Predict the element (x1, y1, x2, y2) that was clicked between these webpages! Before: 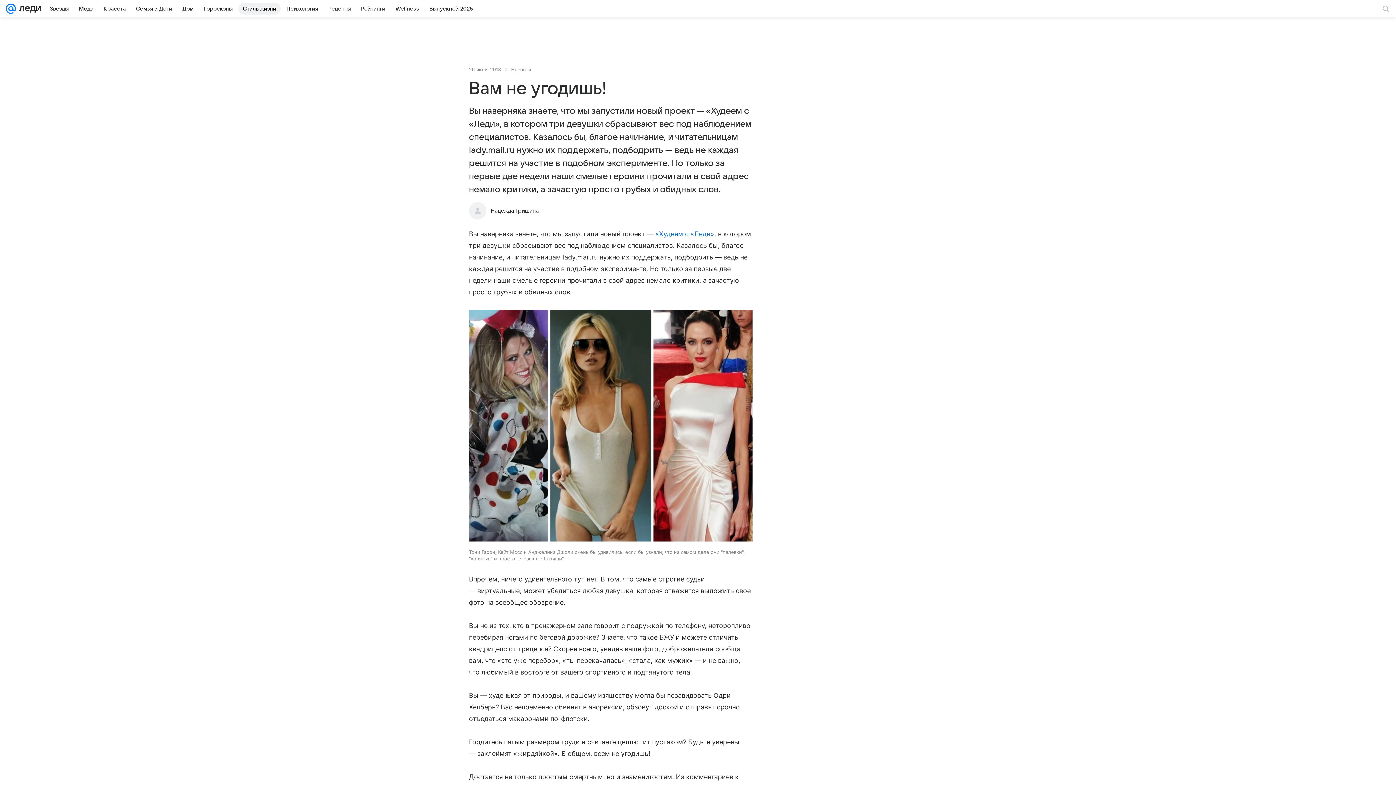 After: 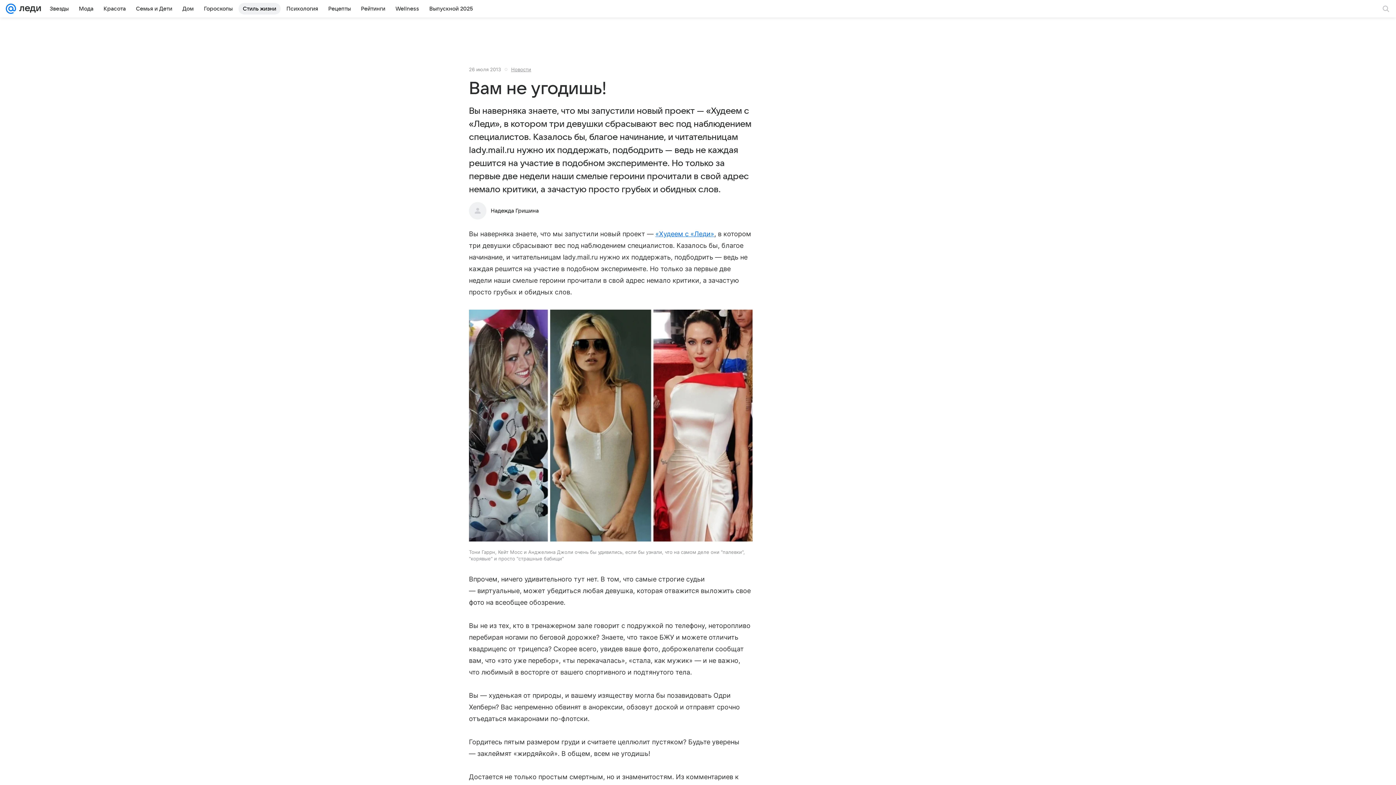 Action: label: «Худеем с «Леди» bbox: (655, 230, 714, 237)